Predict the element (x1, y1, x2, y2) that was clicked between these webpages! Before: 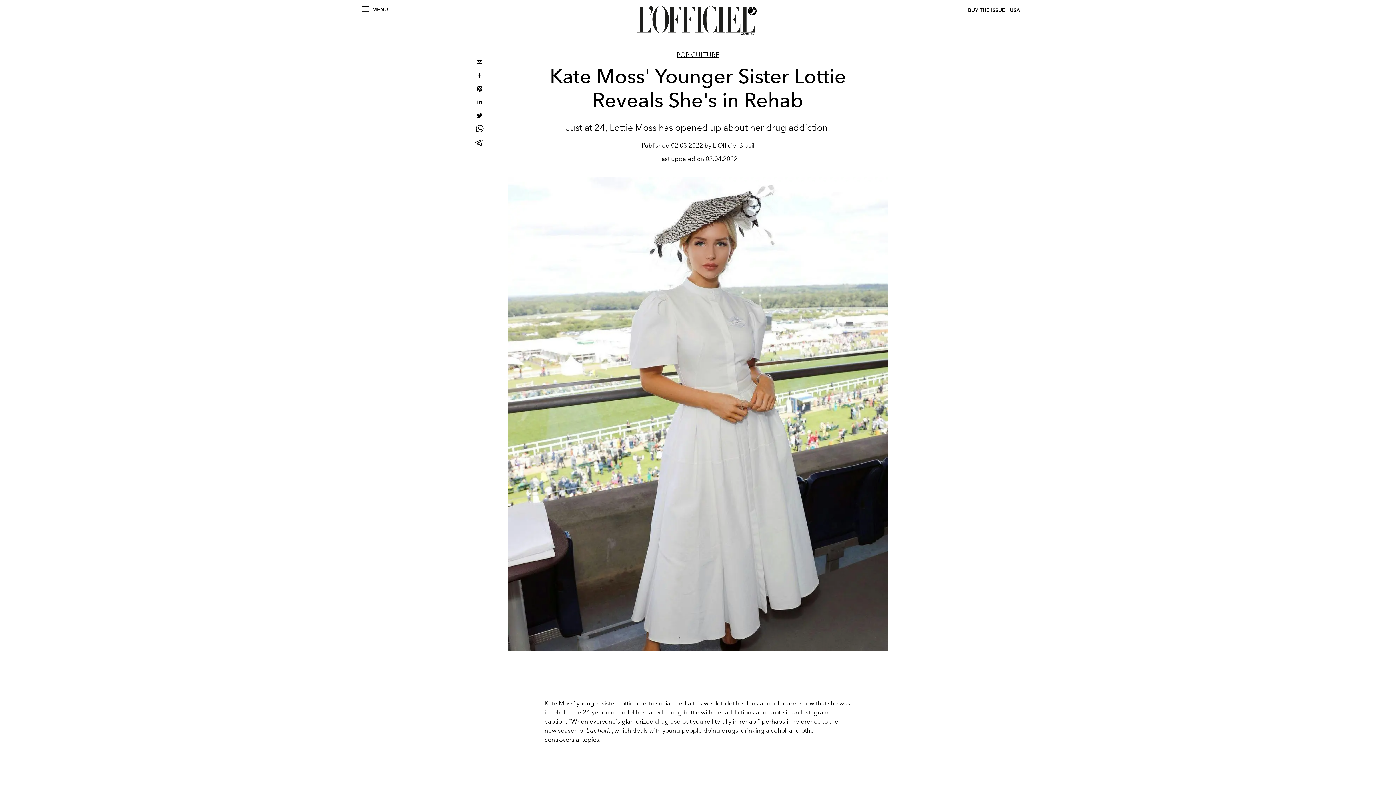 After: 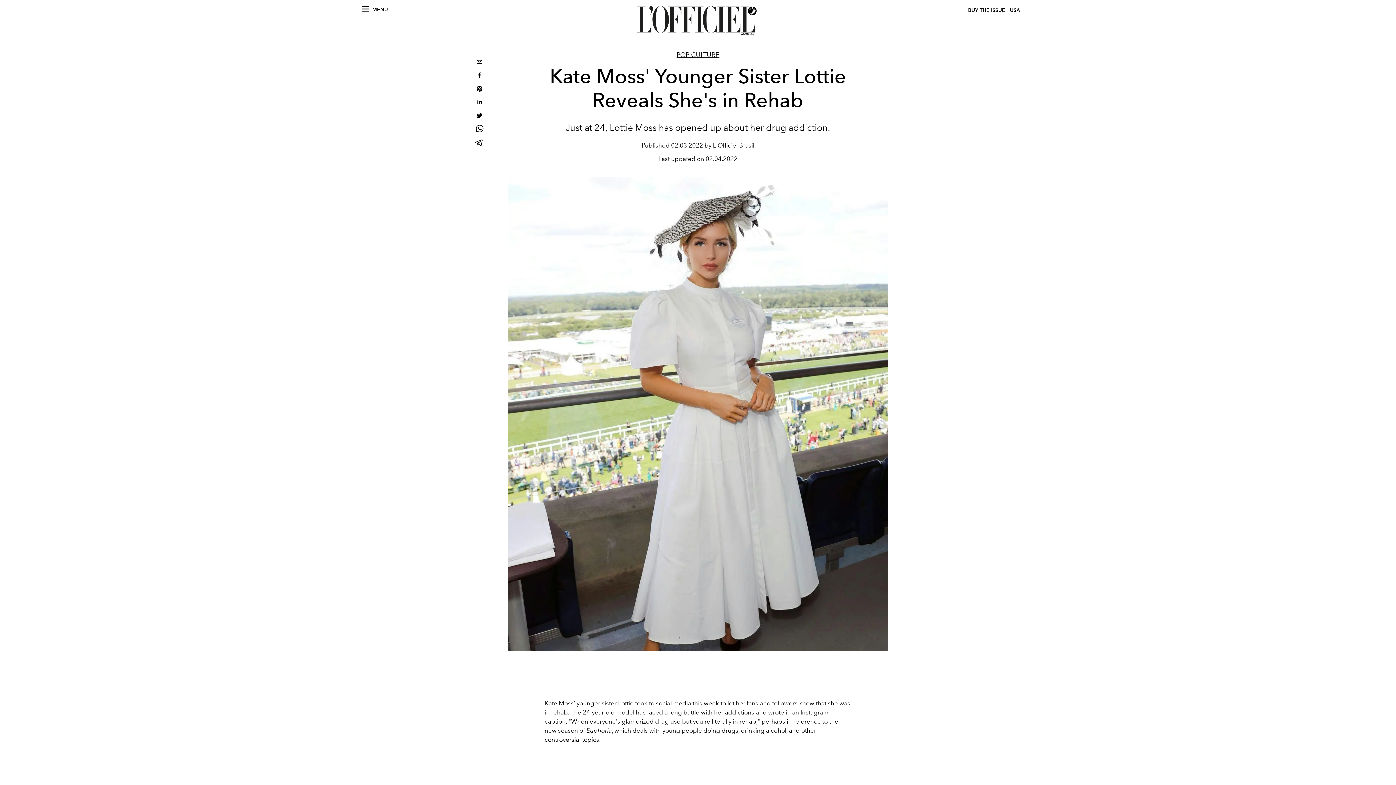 Action: bbox: (473, 82, 485, 96) label: pinterest